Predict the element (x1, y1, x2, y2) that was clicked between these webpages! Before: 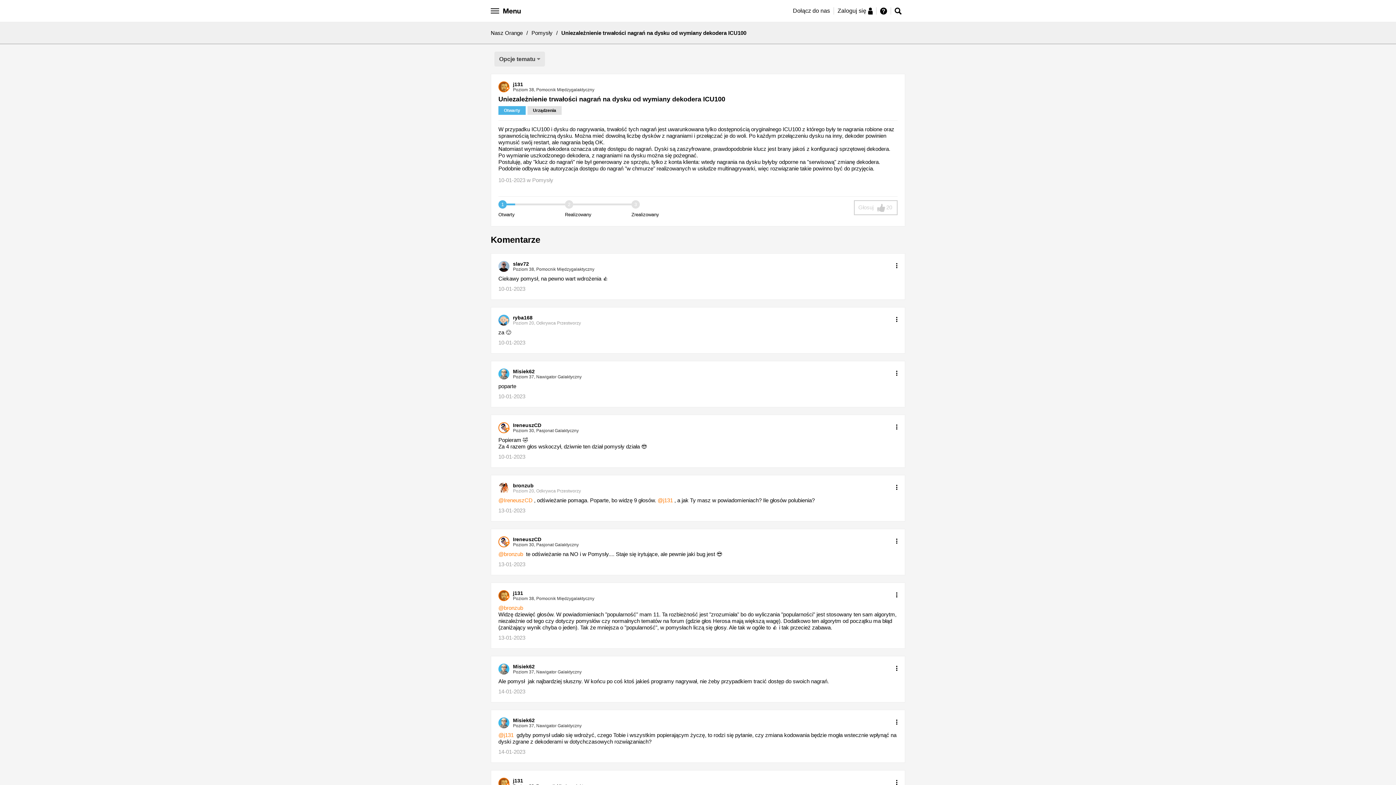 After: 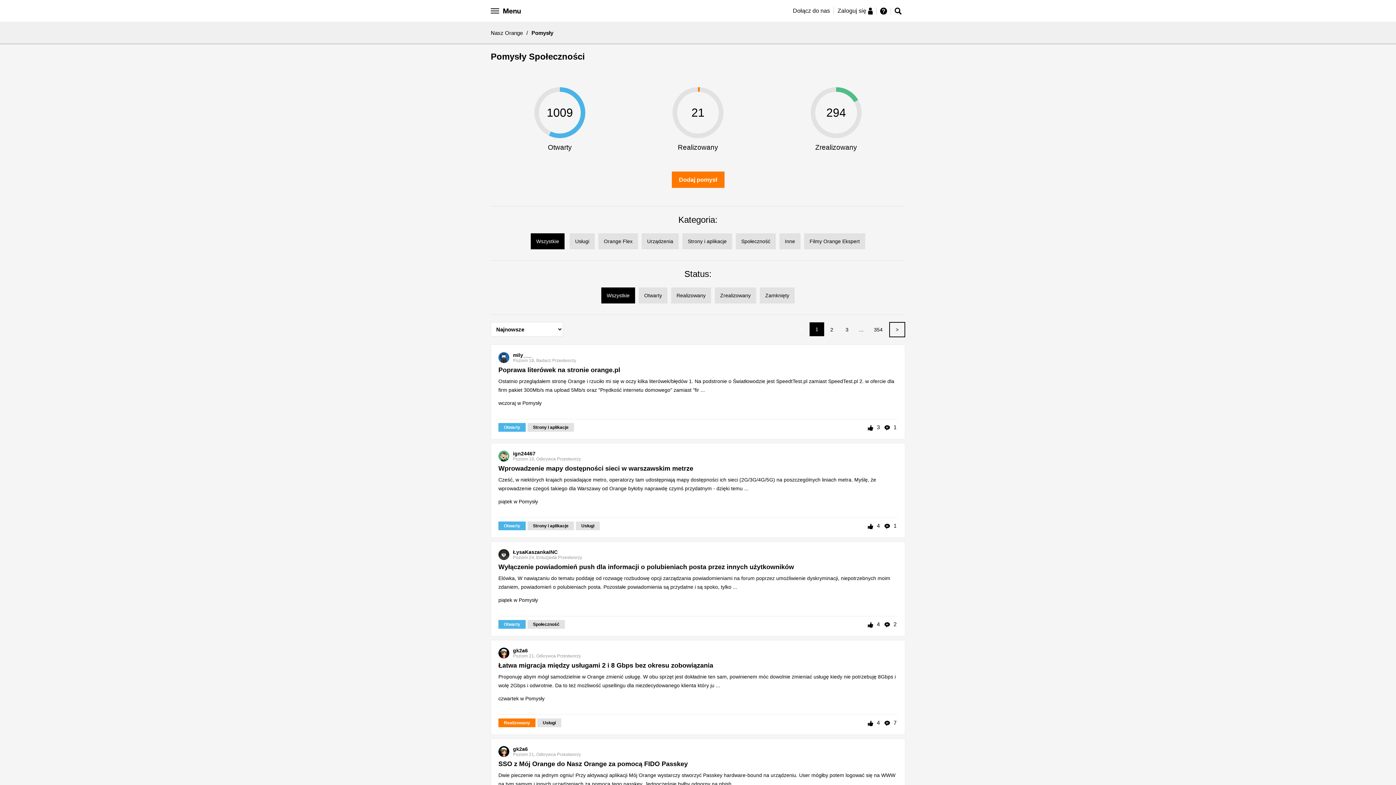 Action: bbox: (532, 177, 553, 183) label: Pomysły